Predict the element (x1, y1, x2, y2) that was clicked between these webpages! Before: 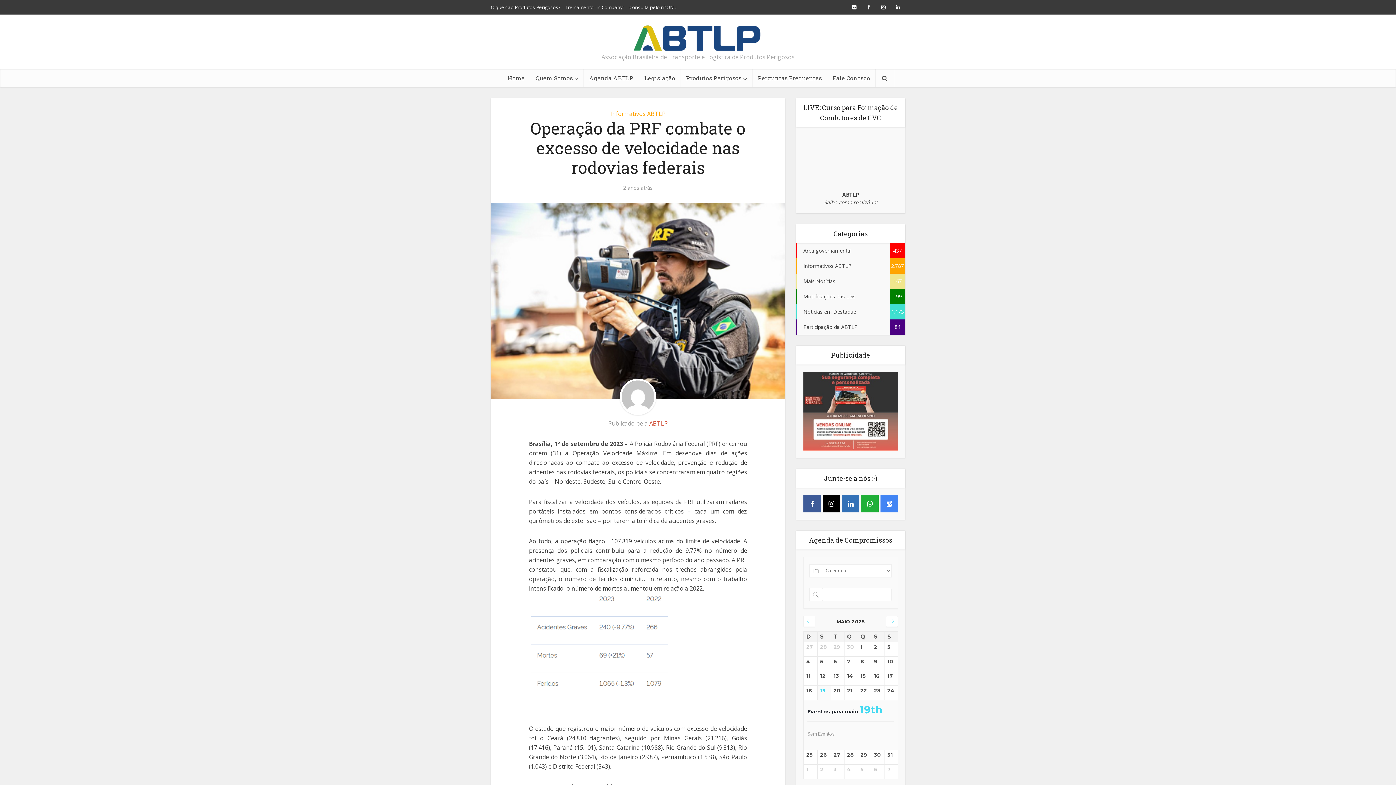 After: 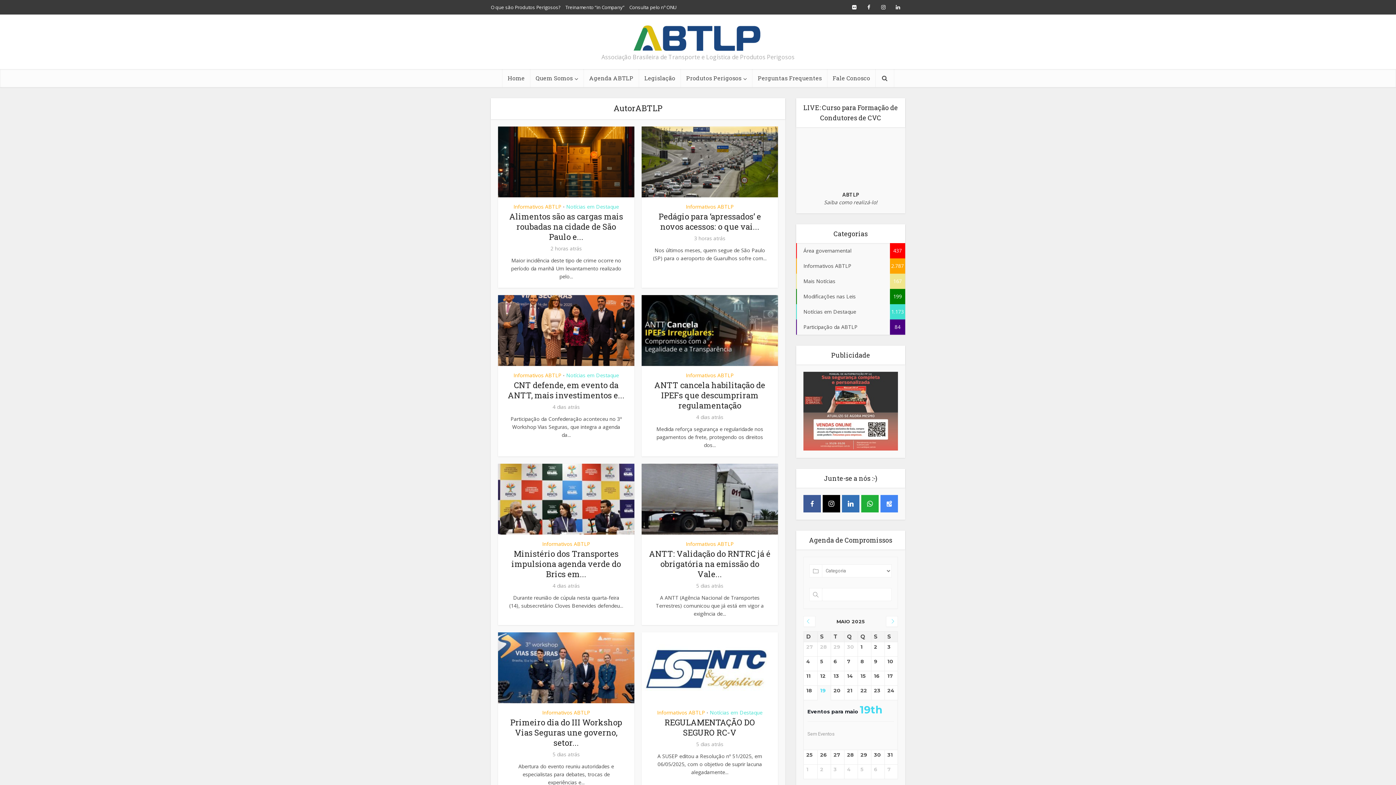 Action: label: ABTLP bbox: (649, 419, 668, 427)